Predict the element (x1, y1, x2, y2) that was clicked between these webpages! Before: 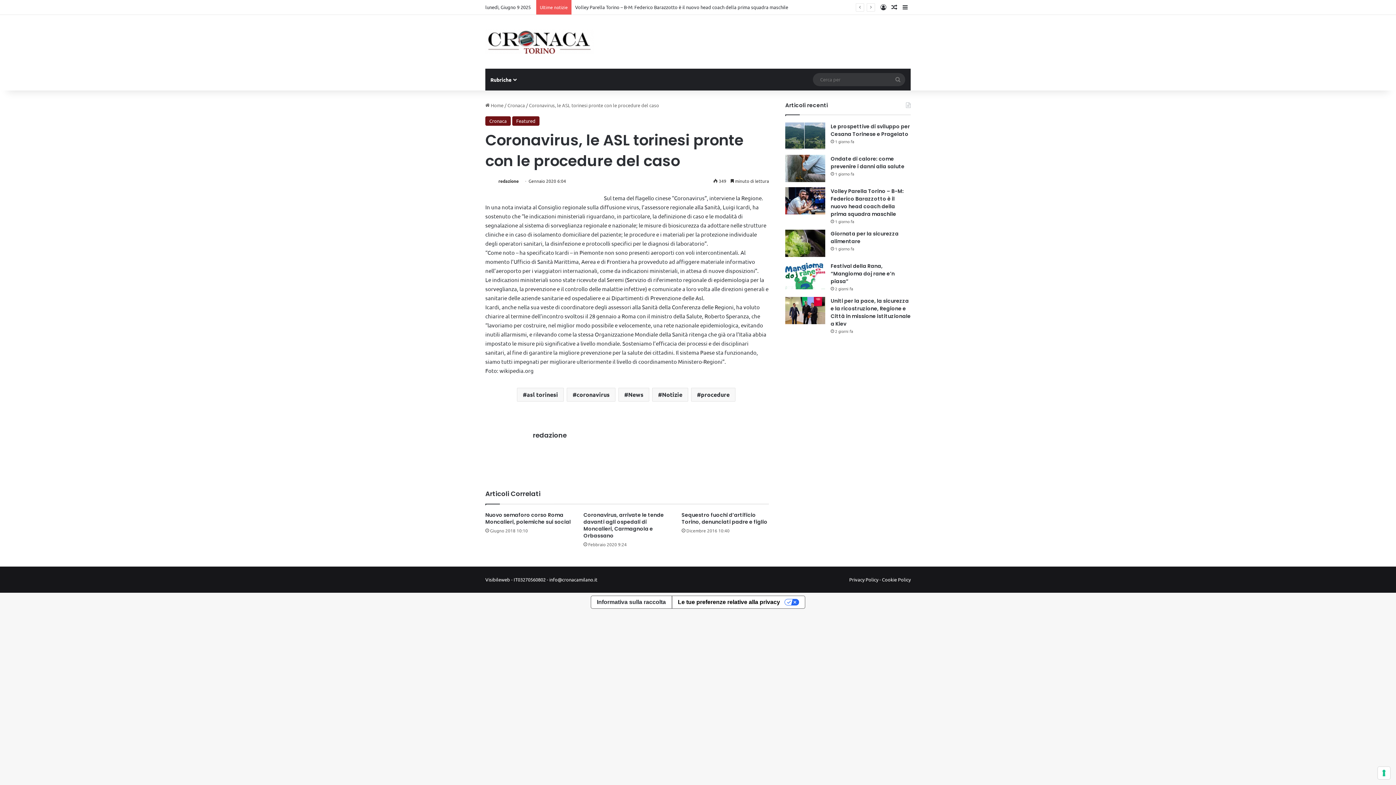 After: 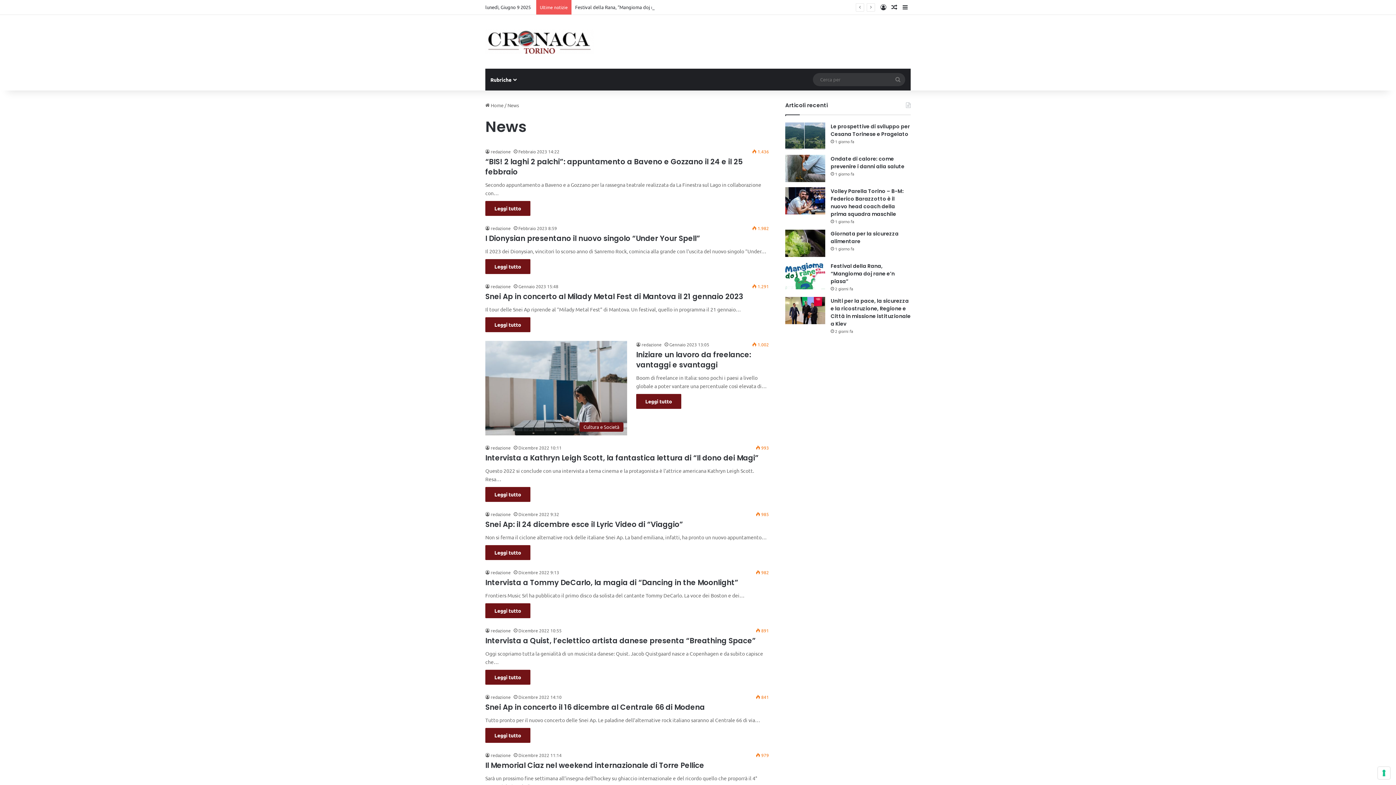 Action: bbox: (618, 388, 649, 401) label: News